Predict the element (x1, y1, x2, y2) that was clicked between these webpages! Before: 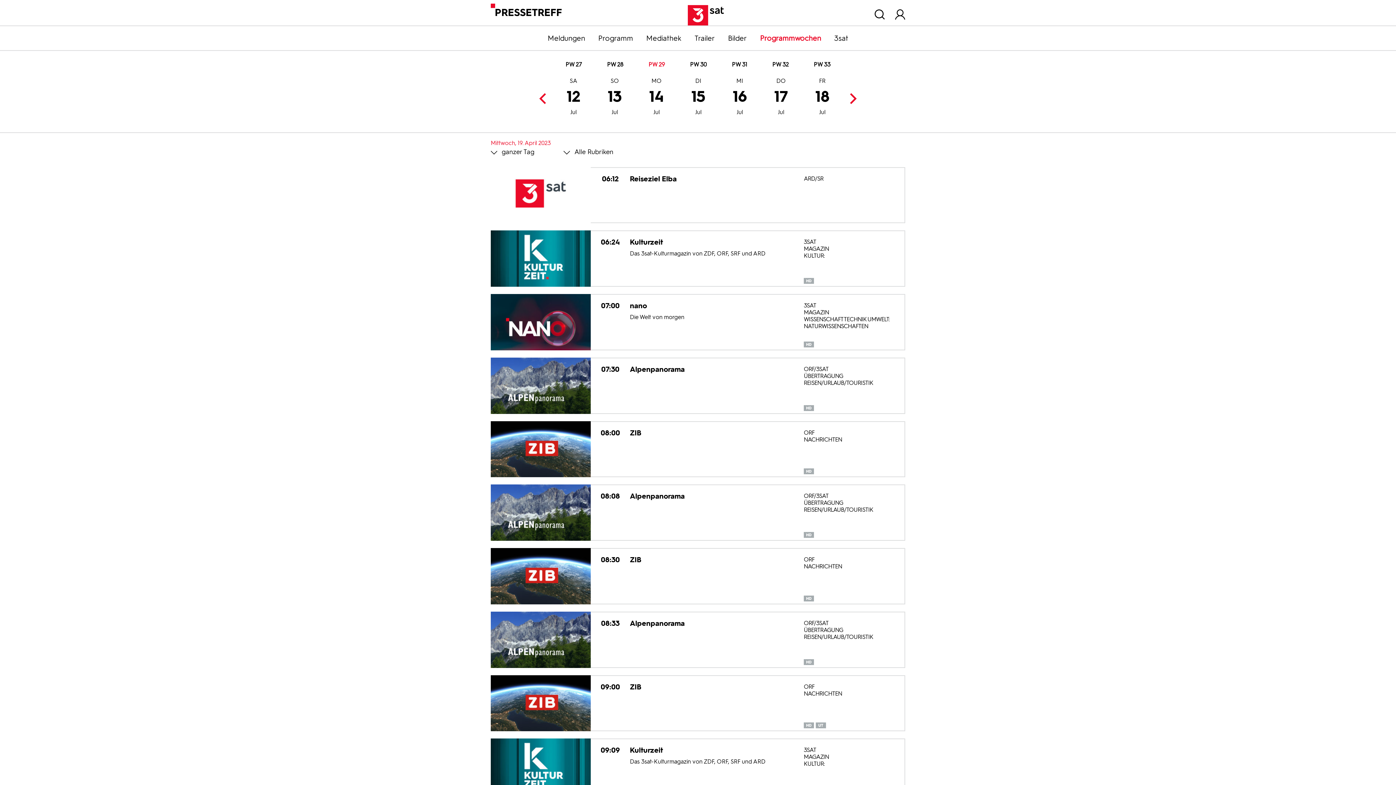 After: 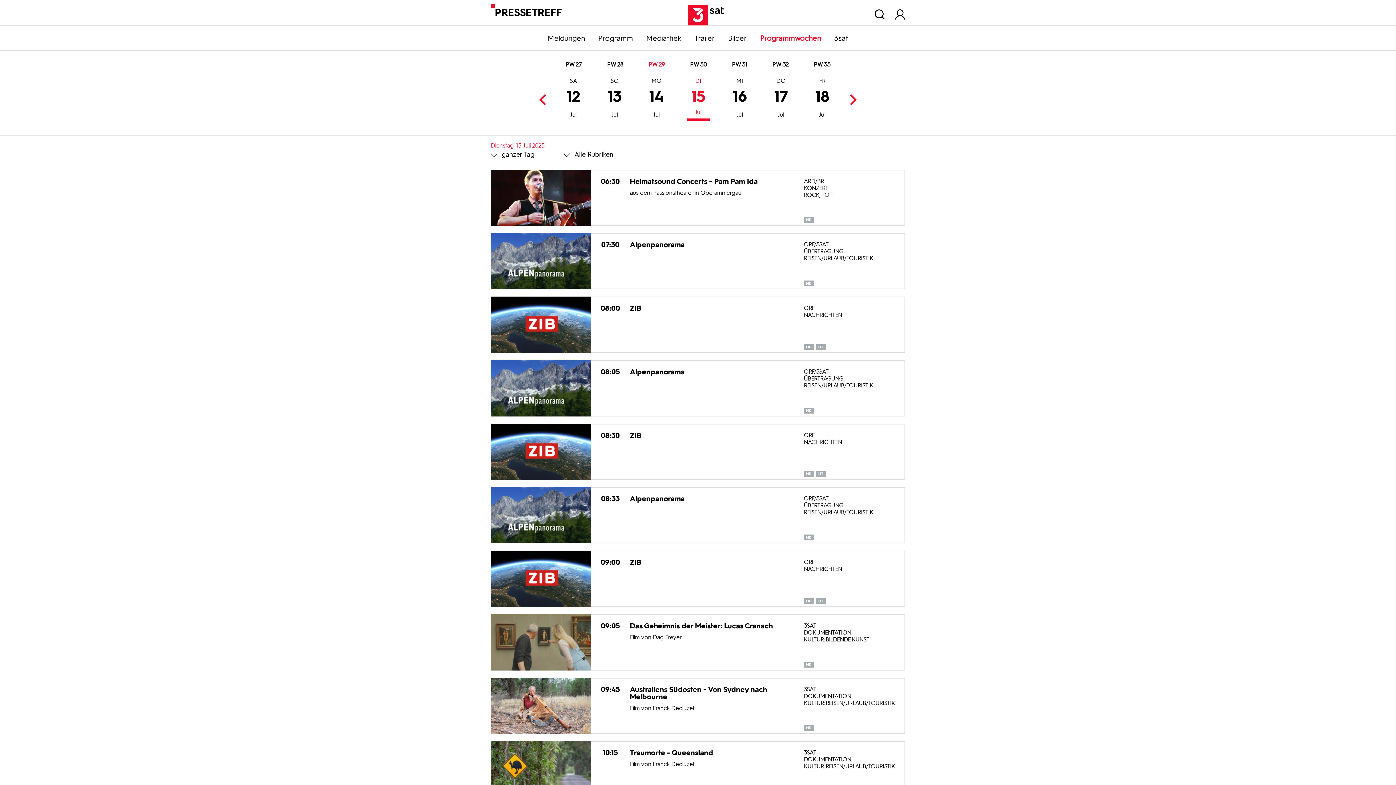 Action: bbox: (686, 78, 710, 118) label: 15
Jul
DI